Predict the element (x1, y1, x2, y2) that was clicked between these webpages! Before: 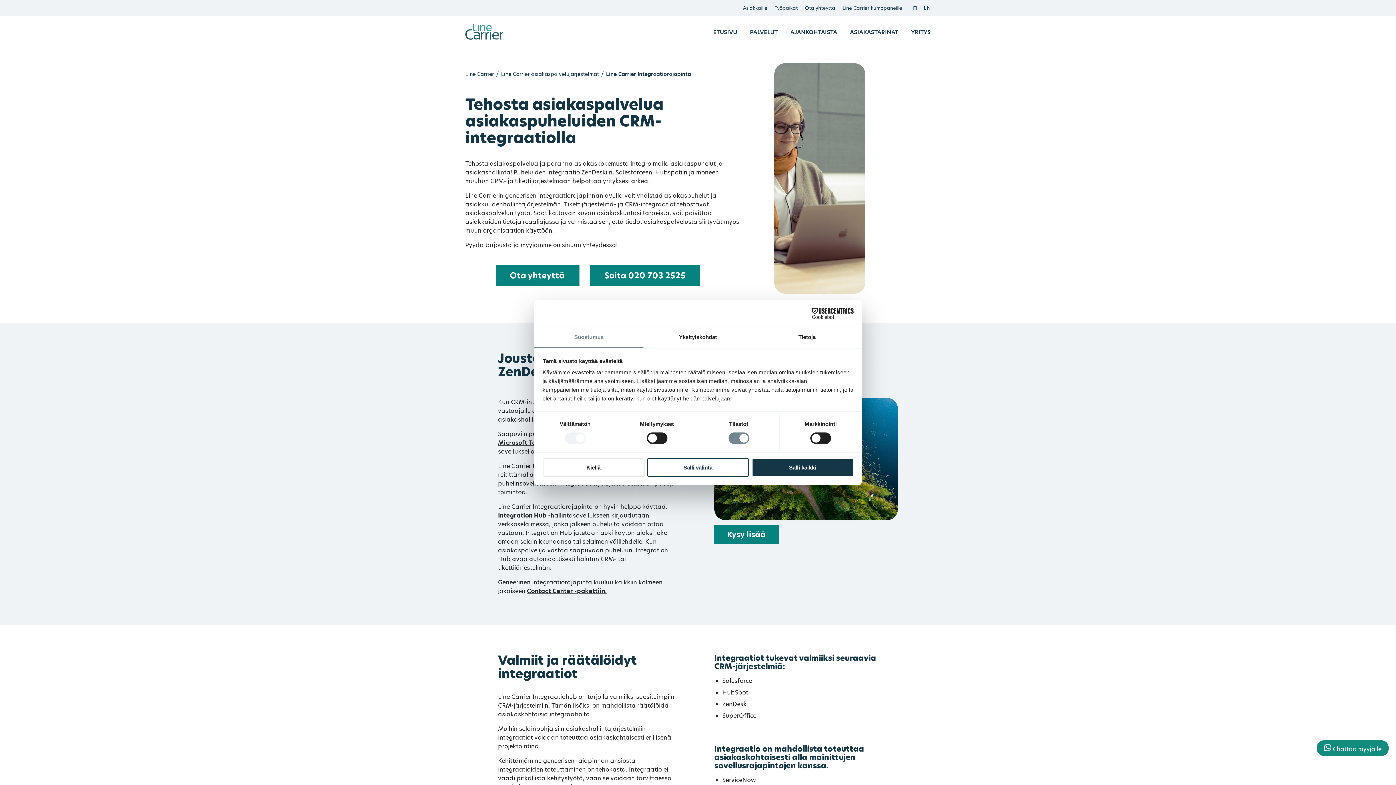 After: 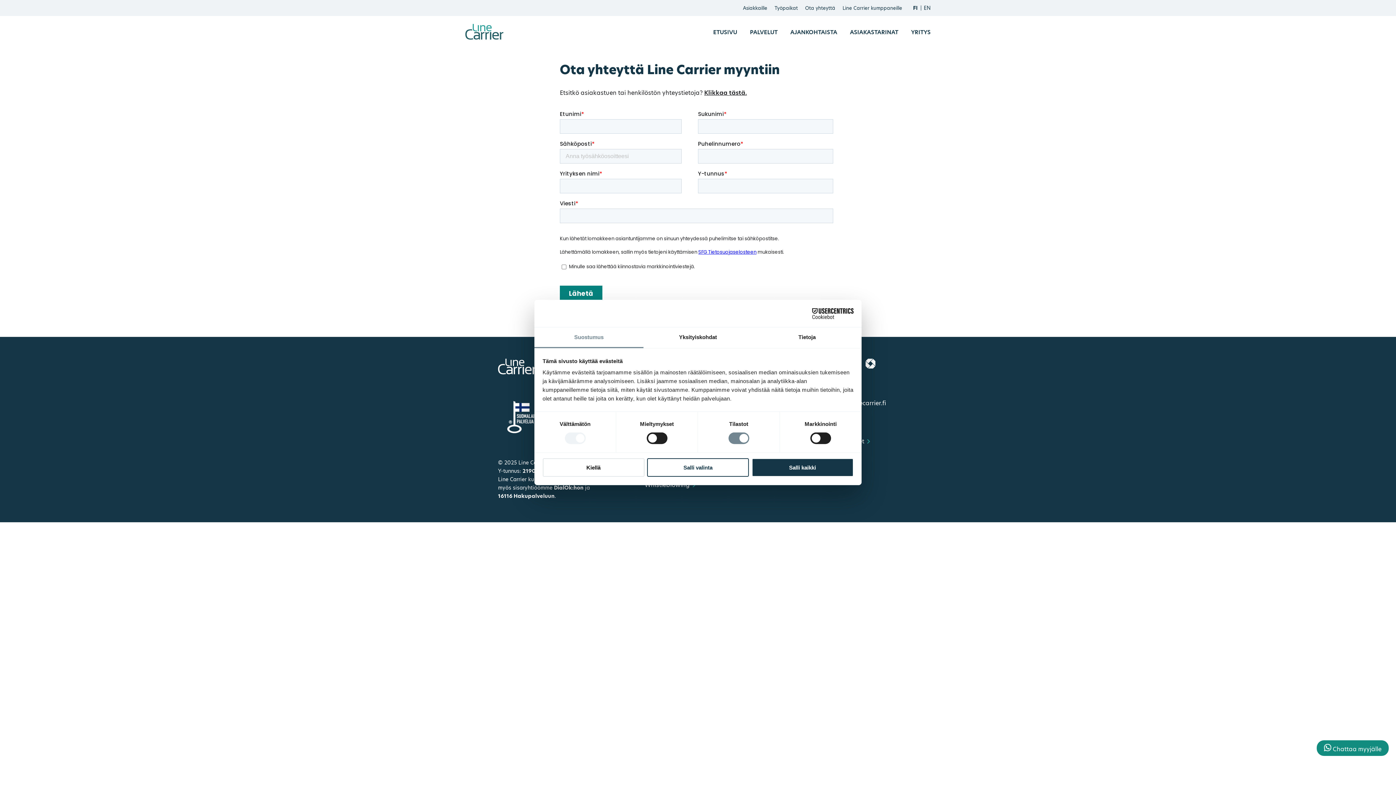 Action: bbox: (495, 265, 579, 286) label: Ota yhteyttä